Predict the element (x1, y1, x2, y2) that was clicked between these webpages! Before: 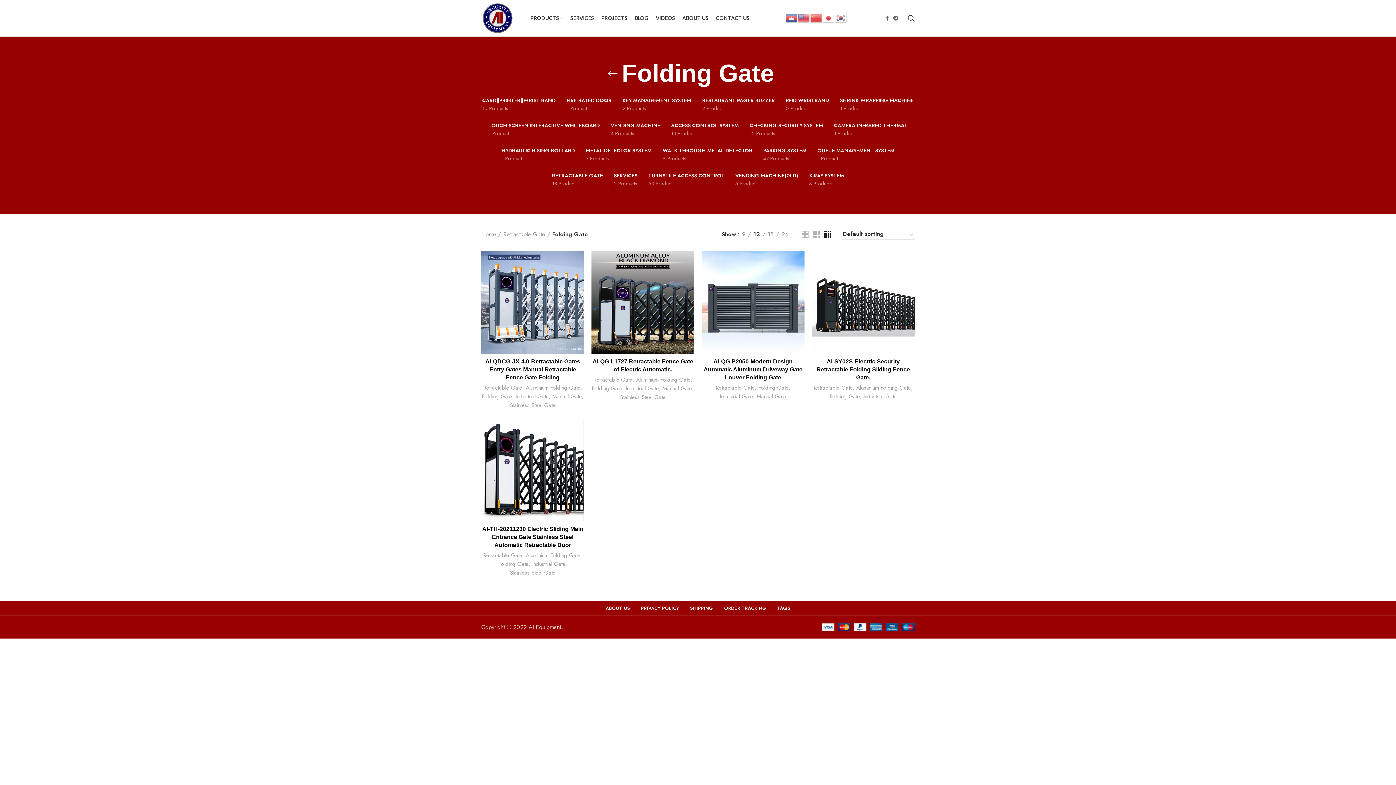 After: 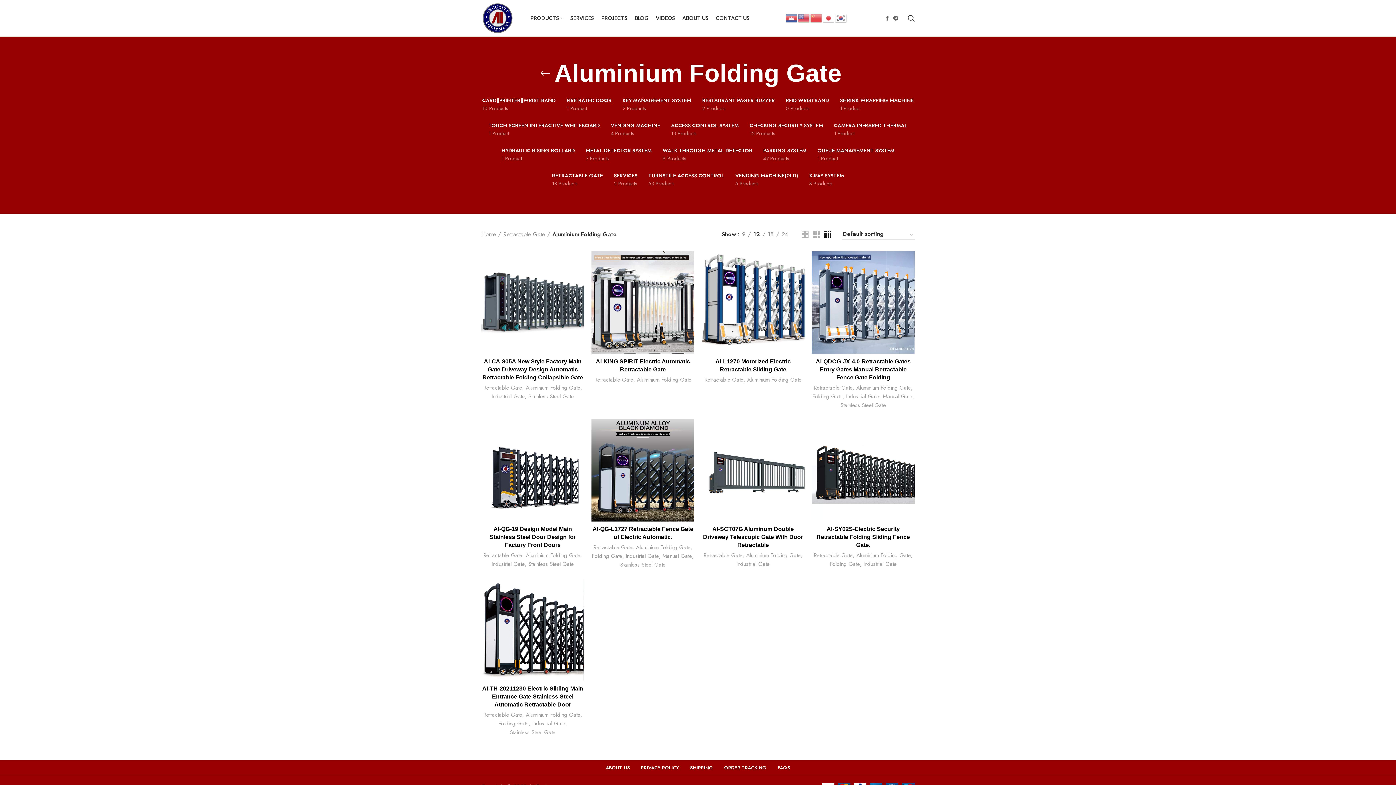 Action: bbox: (856, 383, 911, 392) label: Aluminium Folding Gate